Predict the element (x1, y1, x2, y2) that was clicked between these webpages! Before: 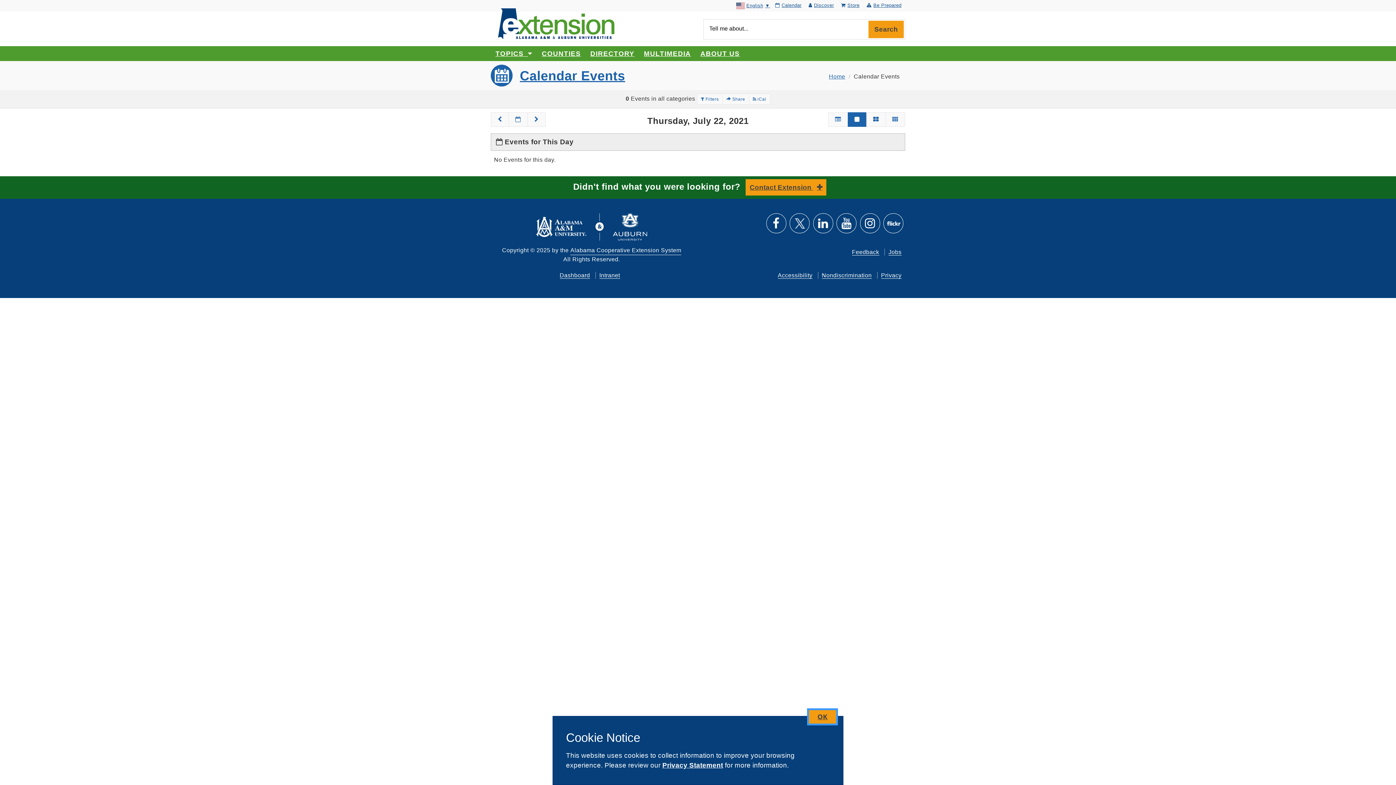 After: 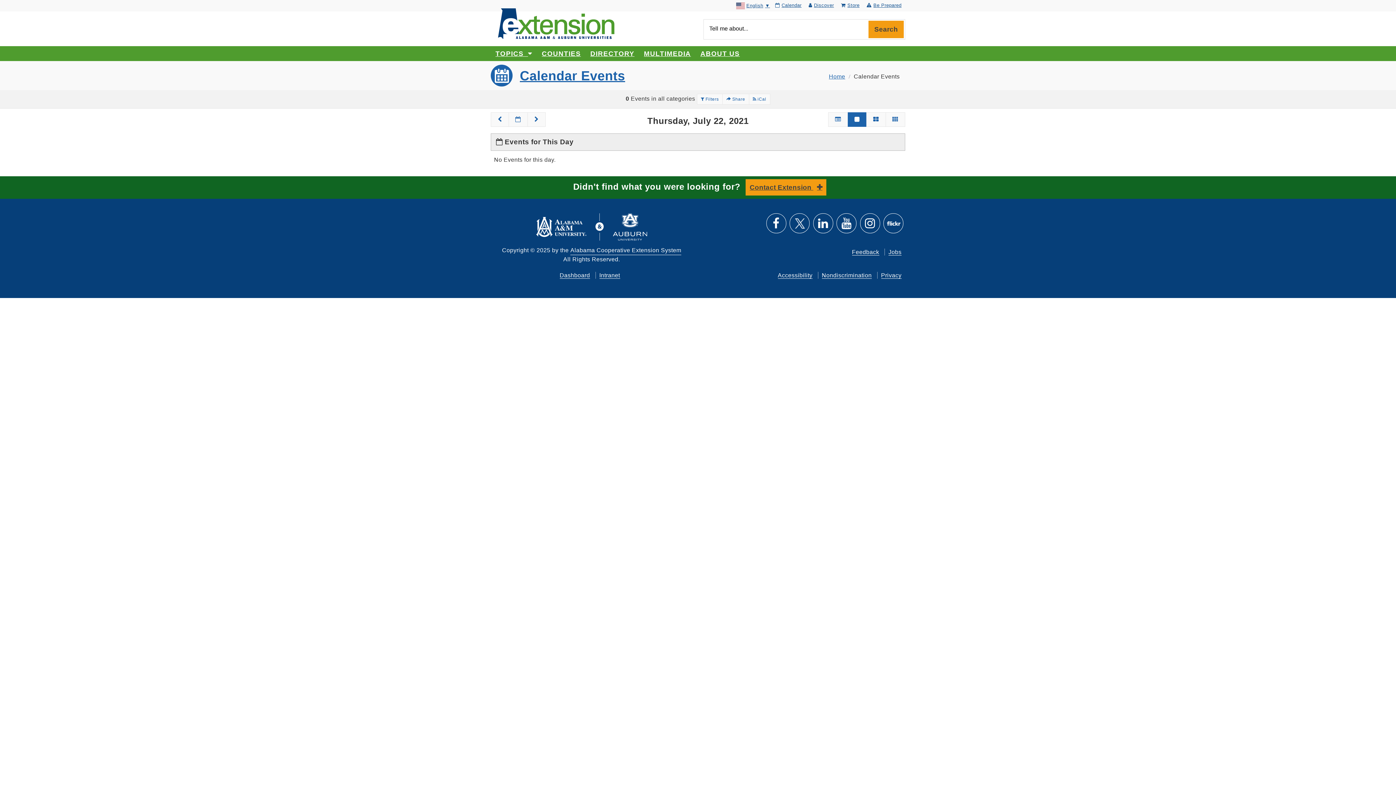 Action: label: Close this module bbox: (809, 710, 836, 723)